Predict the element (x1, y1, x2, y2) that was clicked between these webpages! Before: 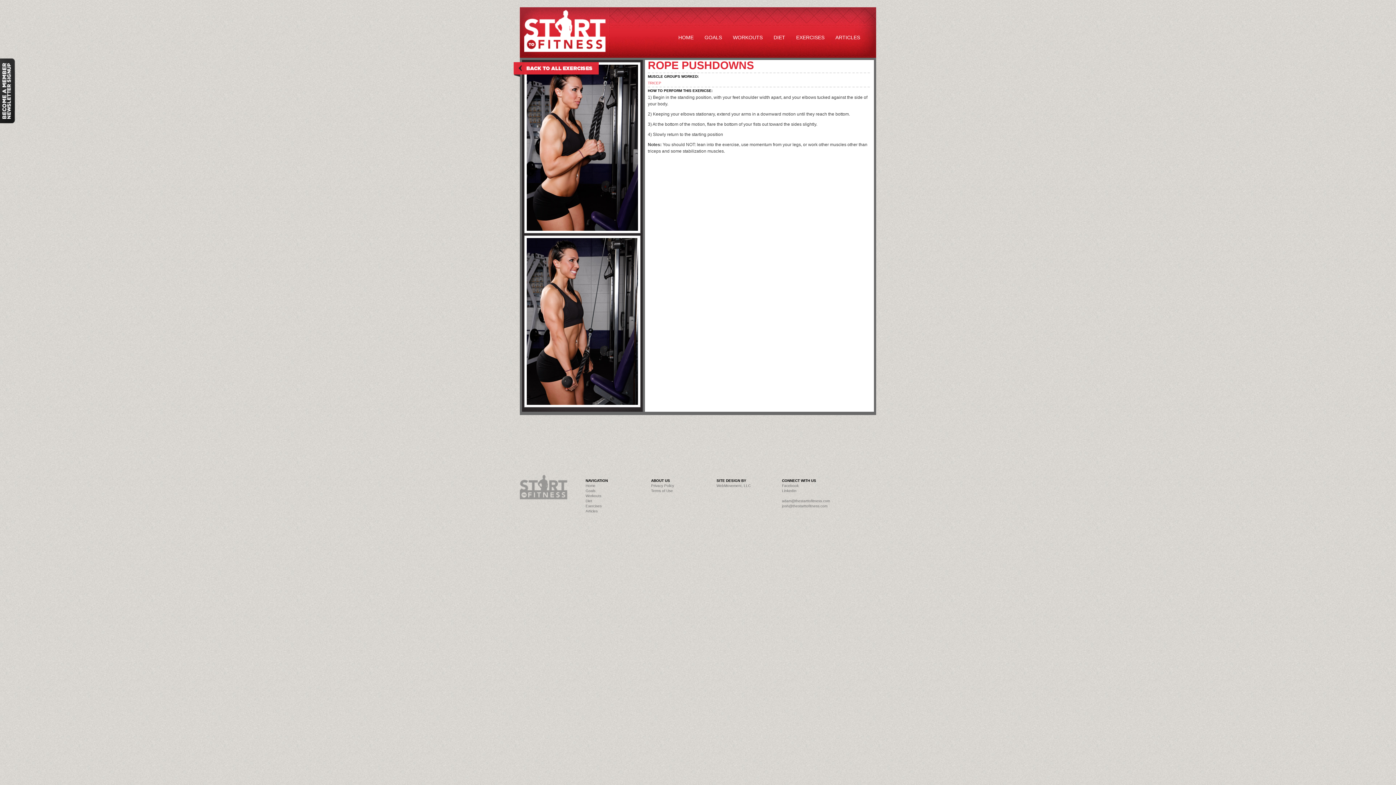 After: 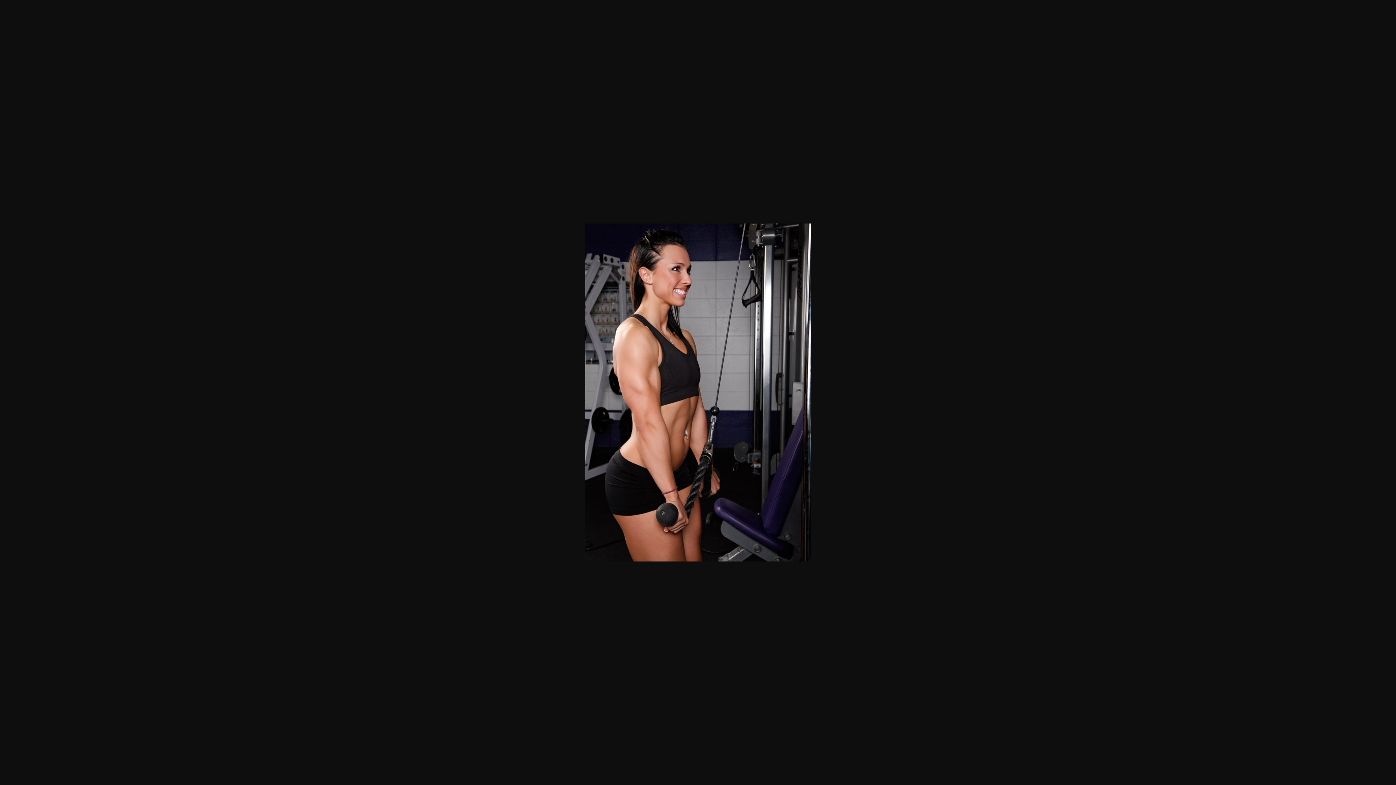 Action: bbox: (524, 405, 640, 410)